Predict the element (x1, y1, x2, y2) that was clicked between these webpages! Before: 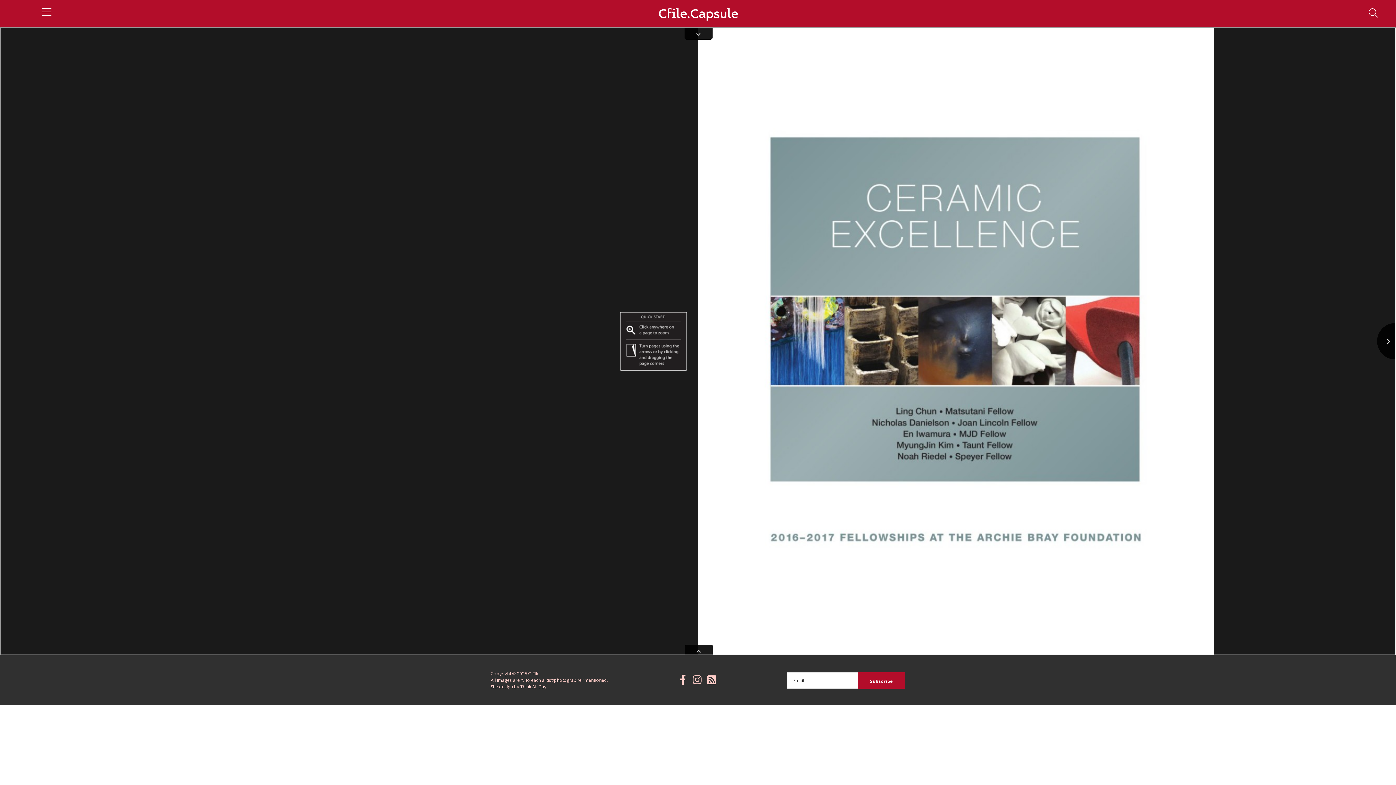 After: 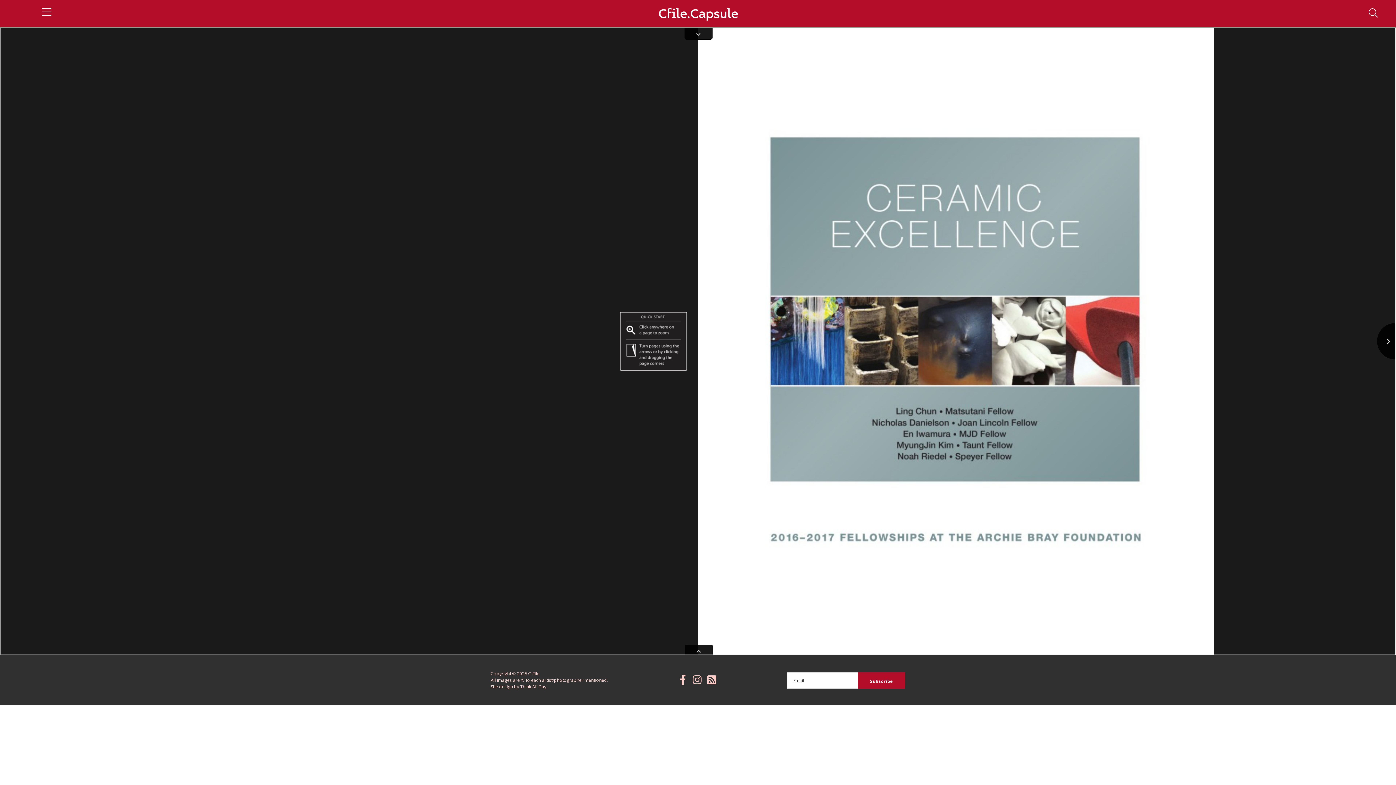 Action: bbox: (676, 679, 690, 685)